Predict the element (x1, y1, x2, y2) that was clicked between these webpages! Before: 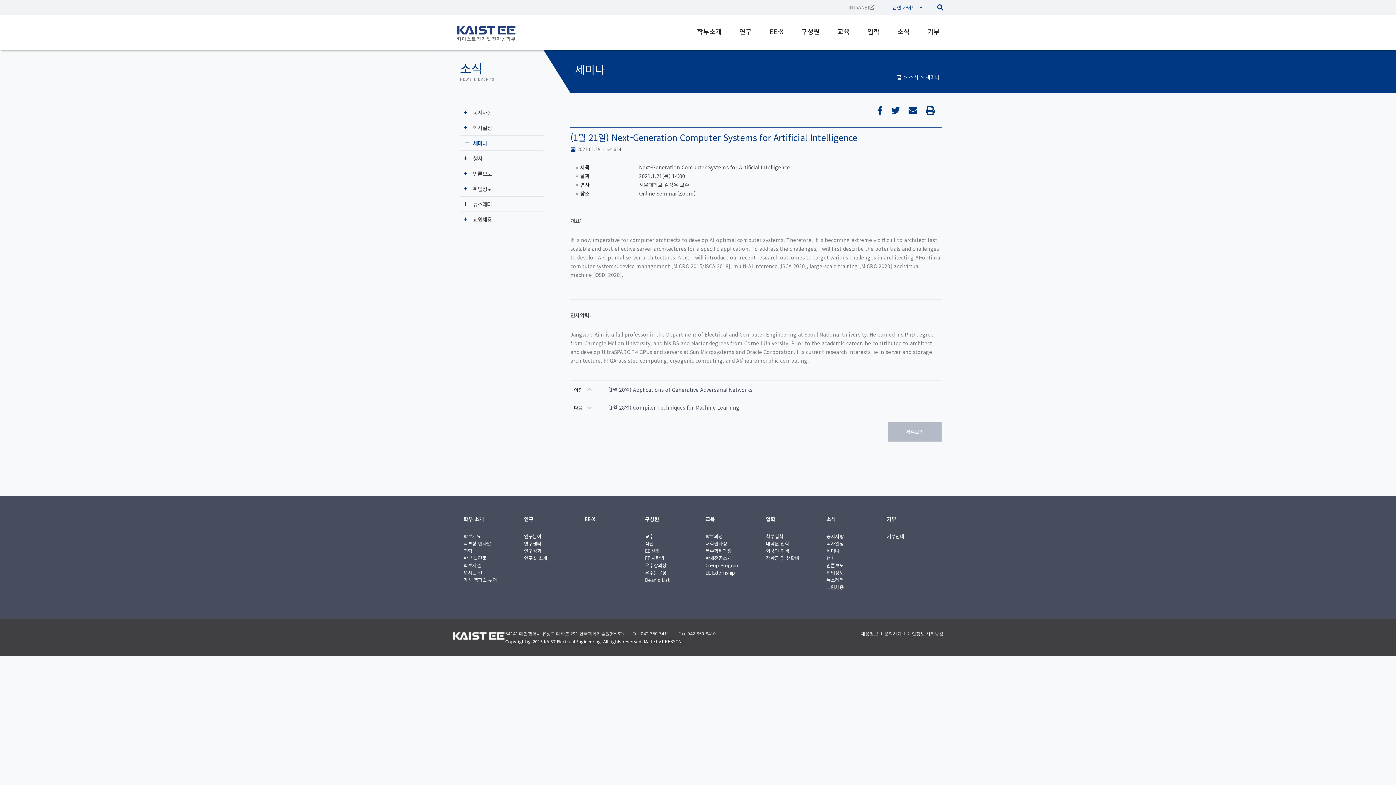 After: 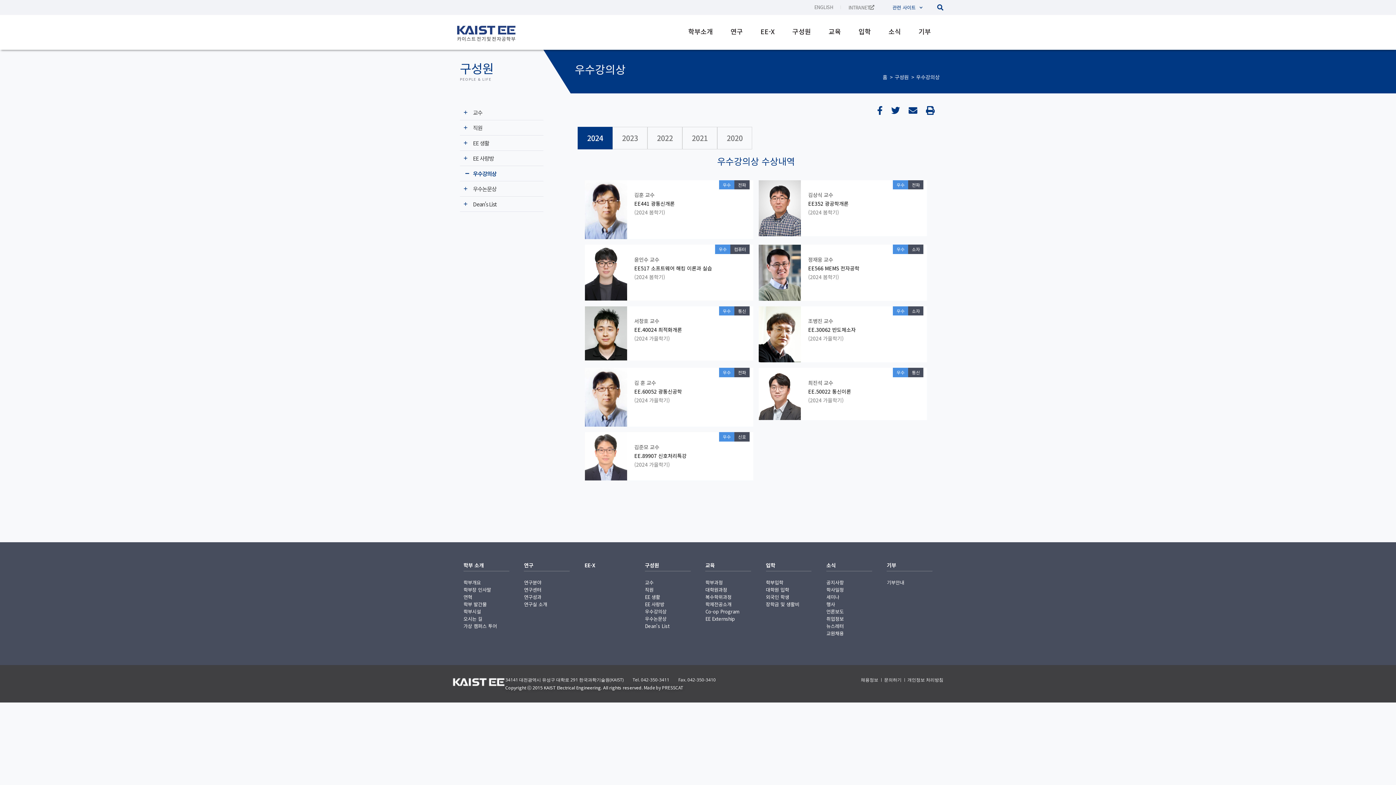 Action: bbox: (645, 562, 690, 568) label: 우수강의상